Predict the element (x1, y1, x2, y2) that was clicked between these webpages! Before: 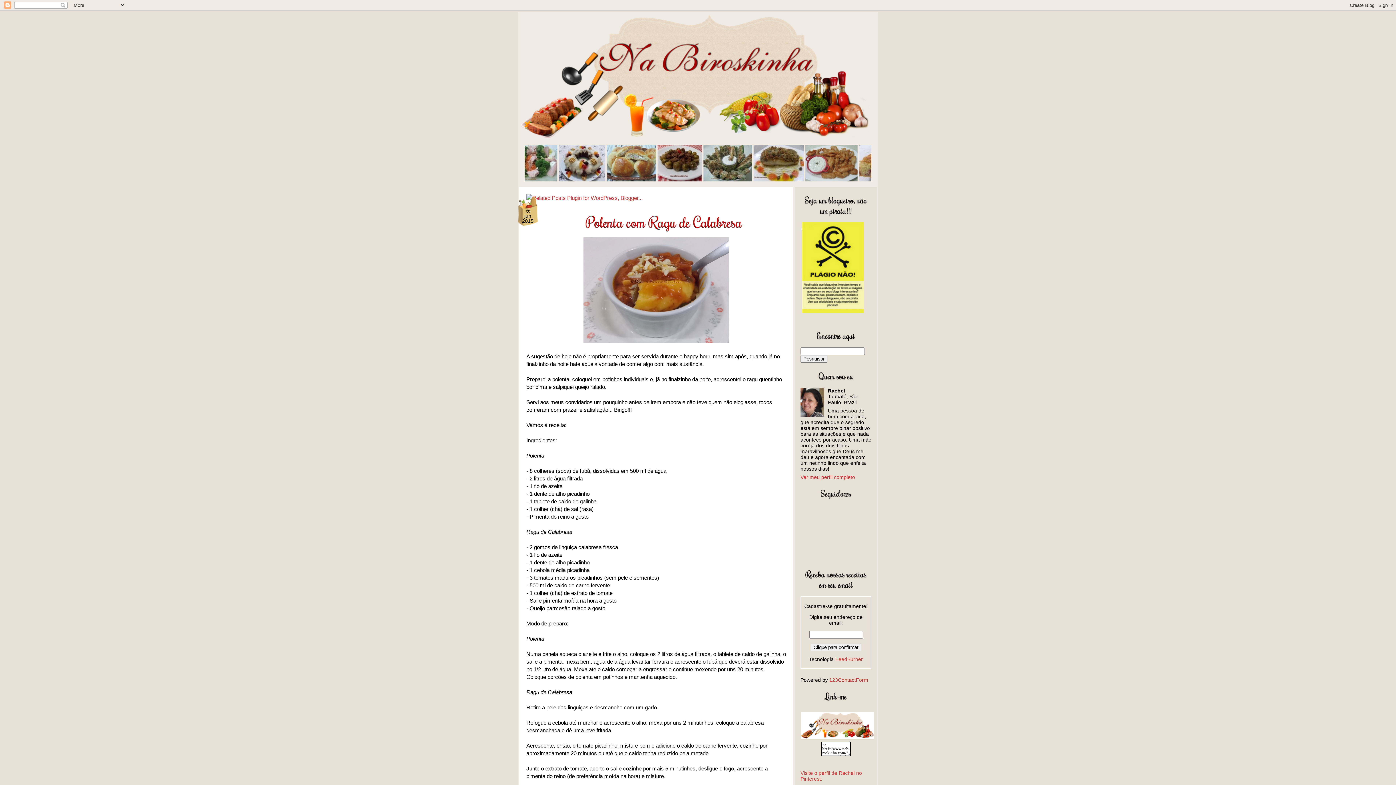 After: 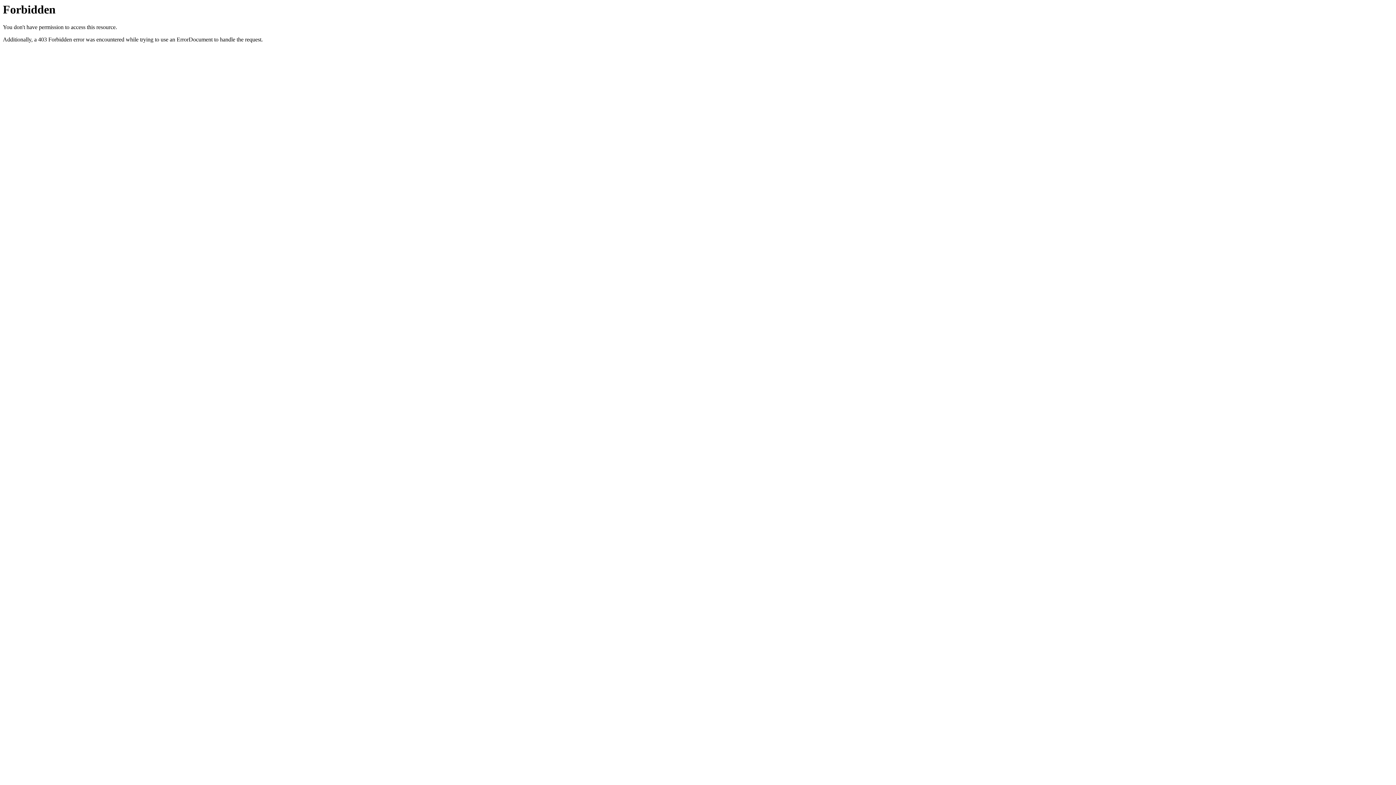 Action: bbox: (526, 194, 642, 201)